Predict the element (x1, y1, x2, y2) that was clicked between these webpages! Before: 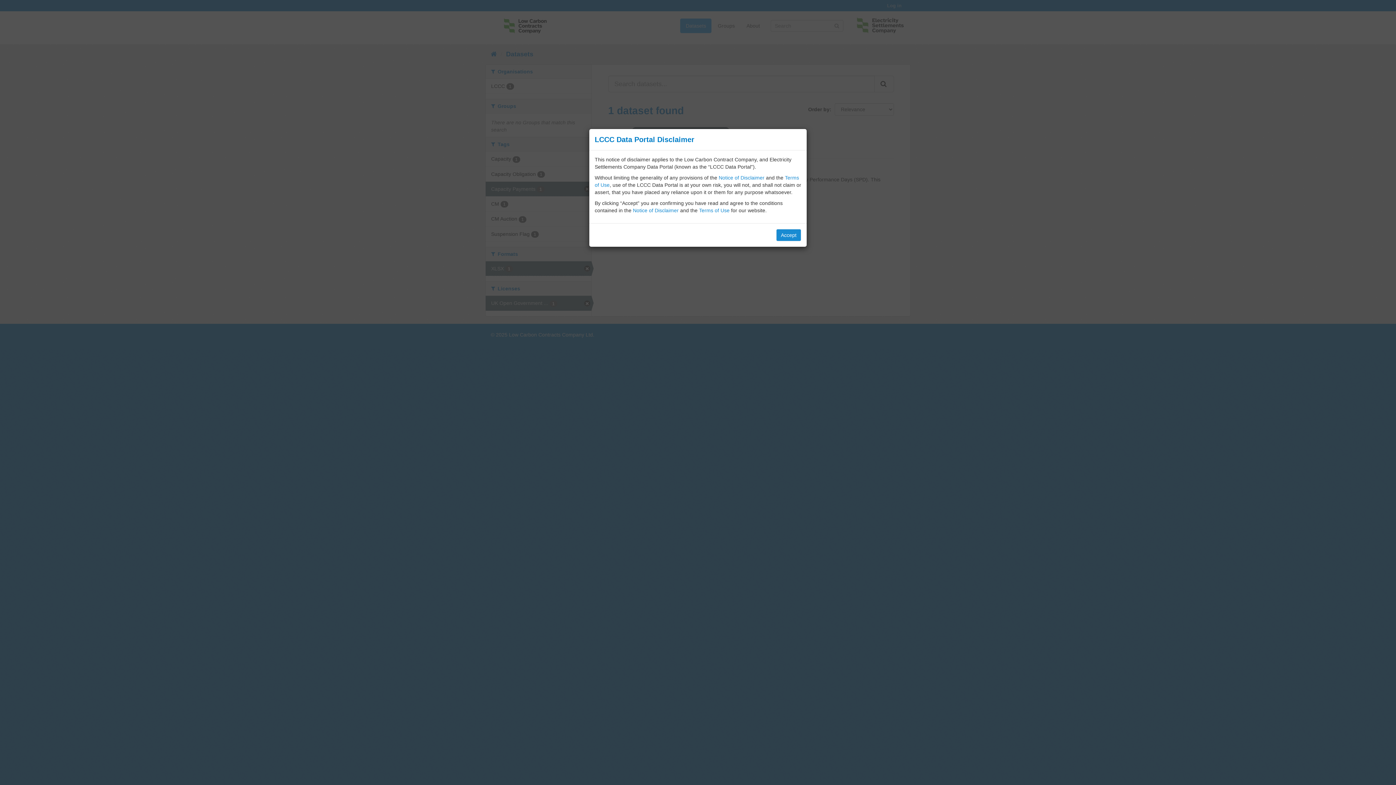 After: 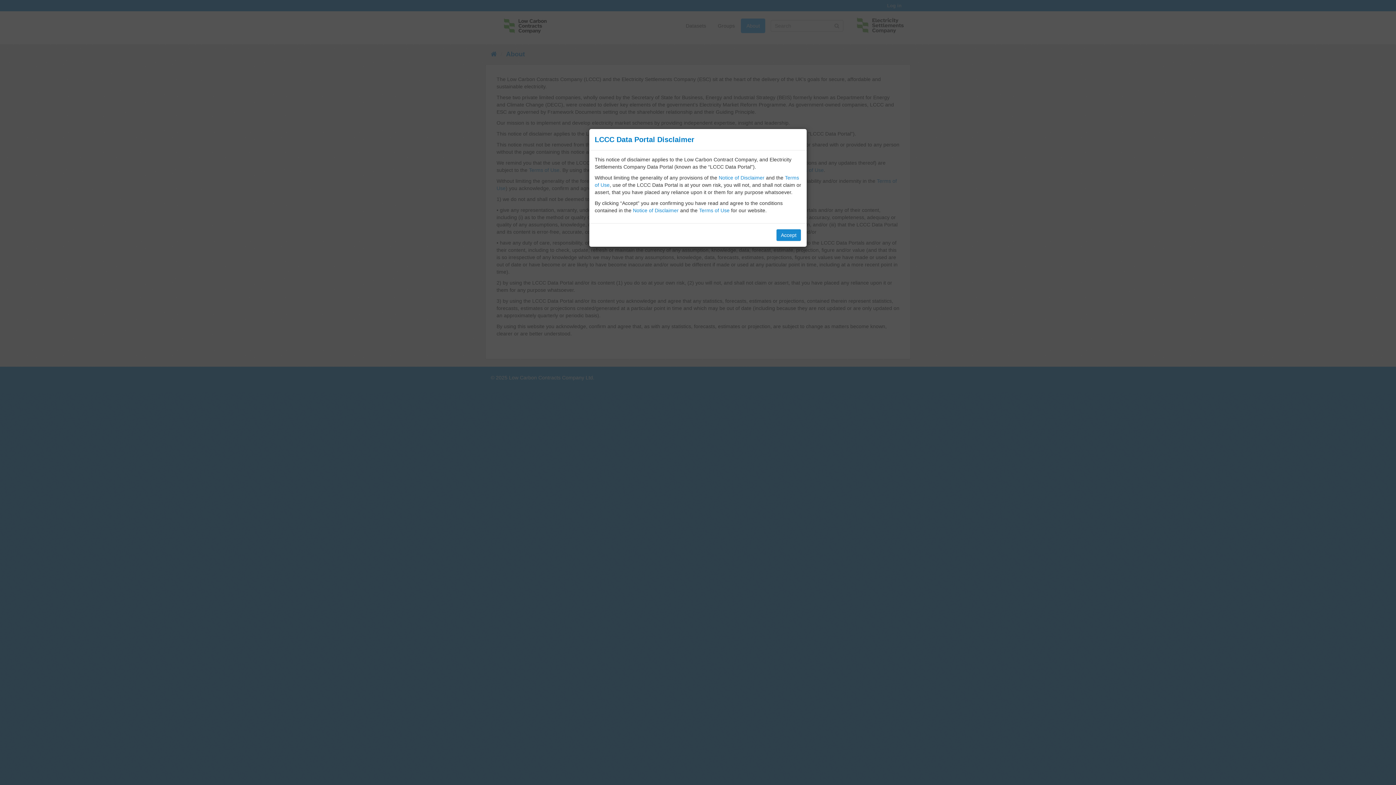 Action: bbox: (633, 207, 678, 213) label: Notice of Disclaimer